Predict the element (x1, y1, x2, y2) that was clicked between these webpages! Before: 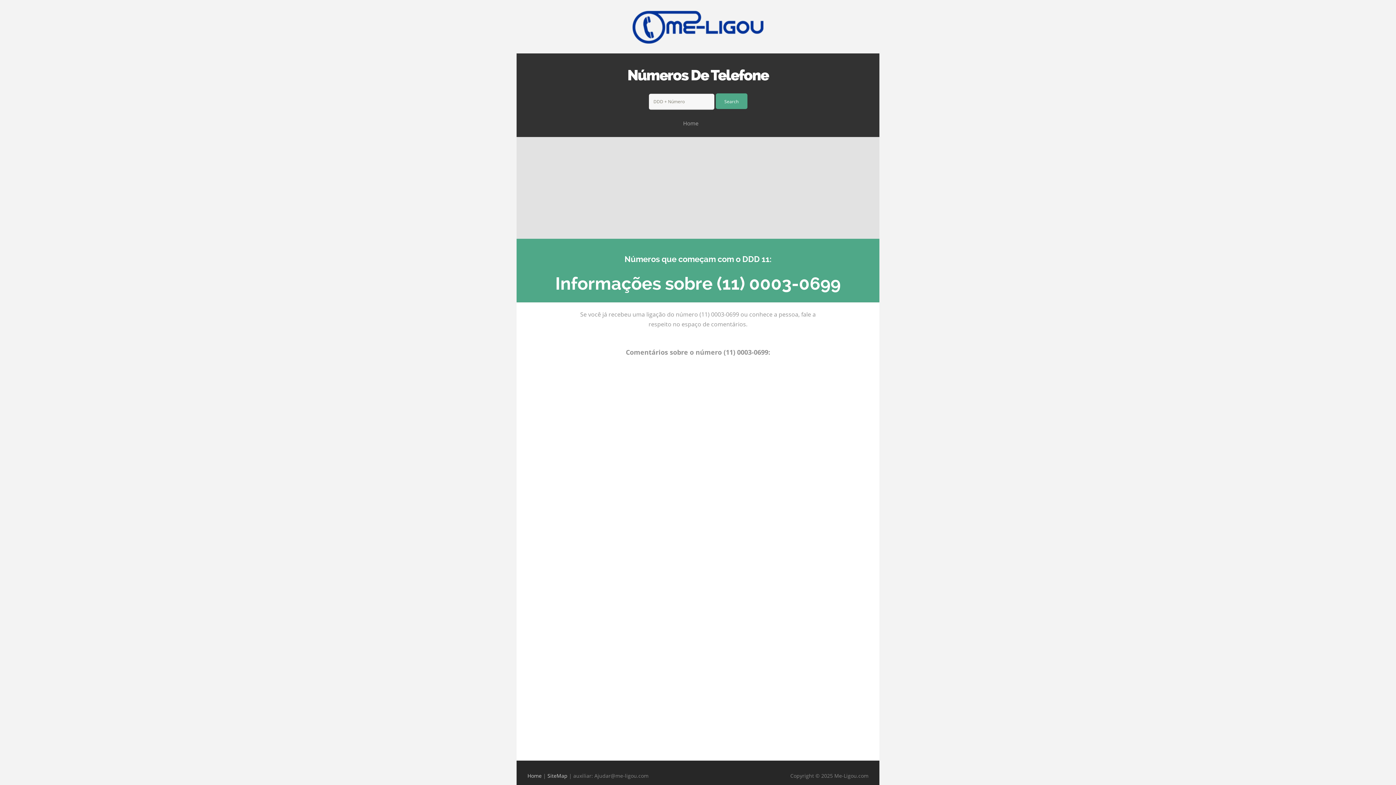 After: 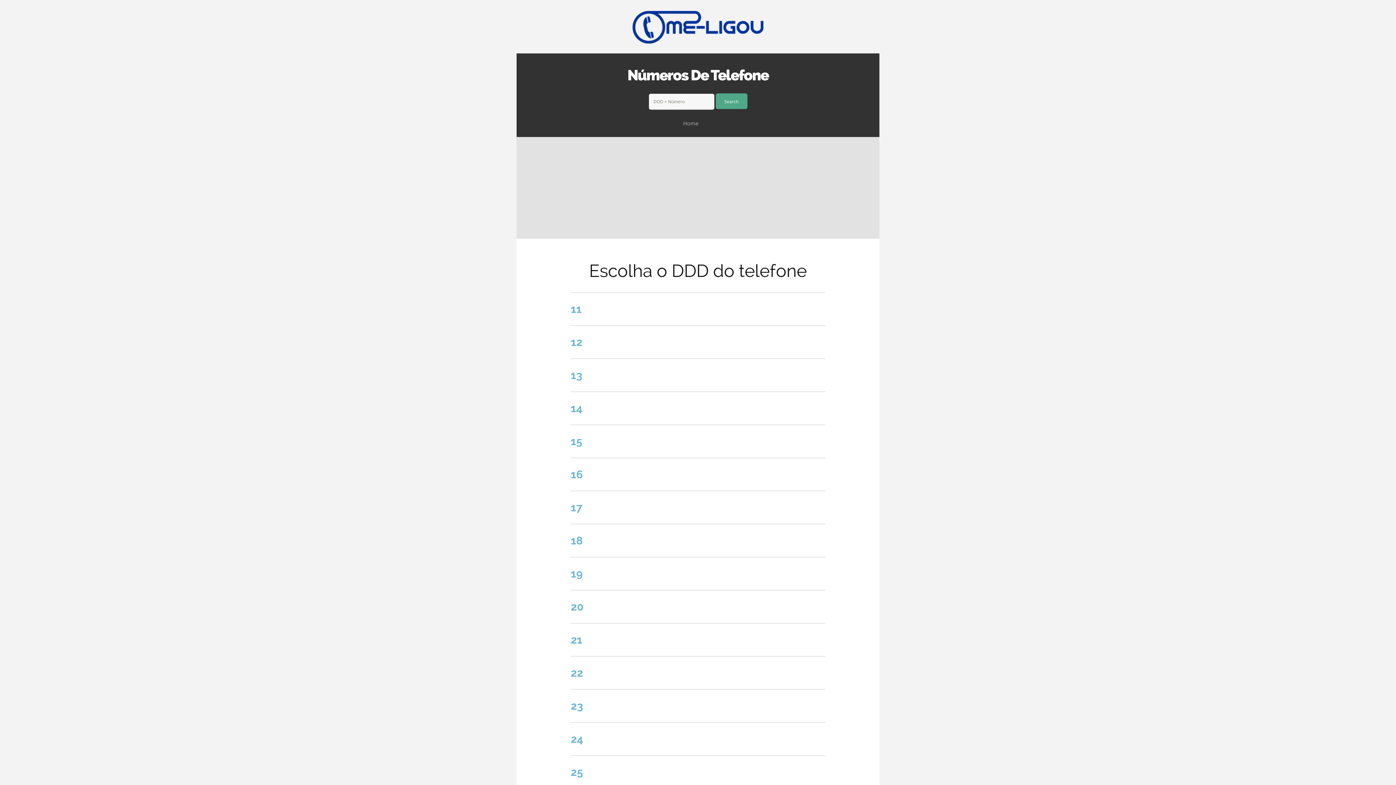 Action: label: Home bbox: (676, 115, 705, 131)